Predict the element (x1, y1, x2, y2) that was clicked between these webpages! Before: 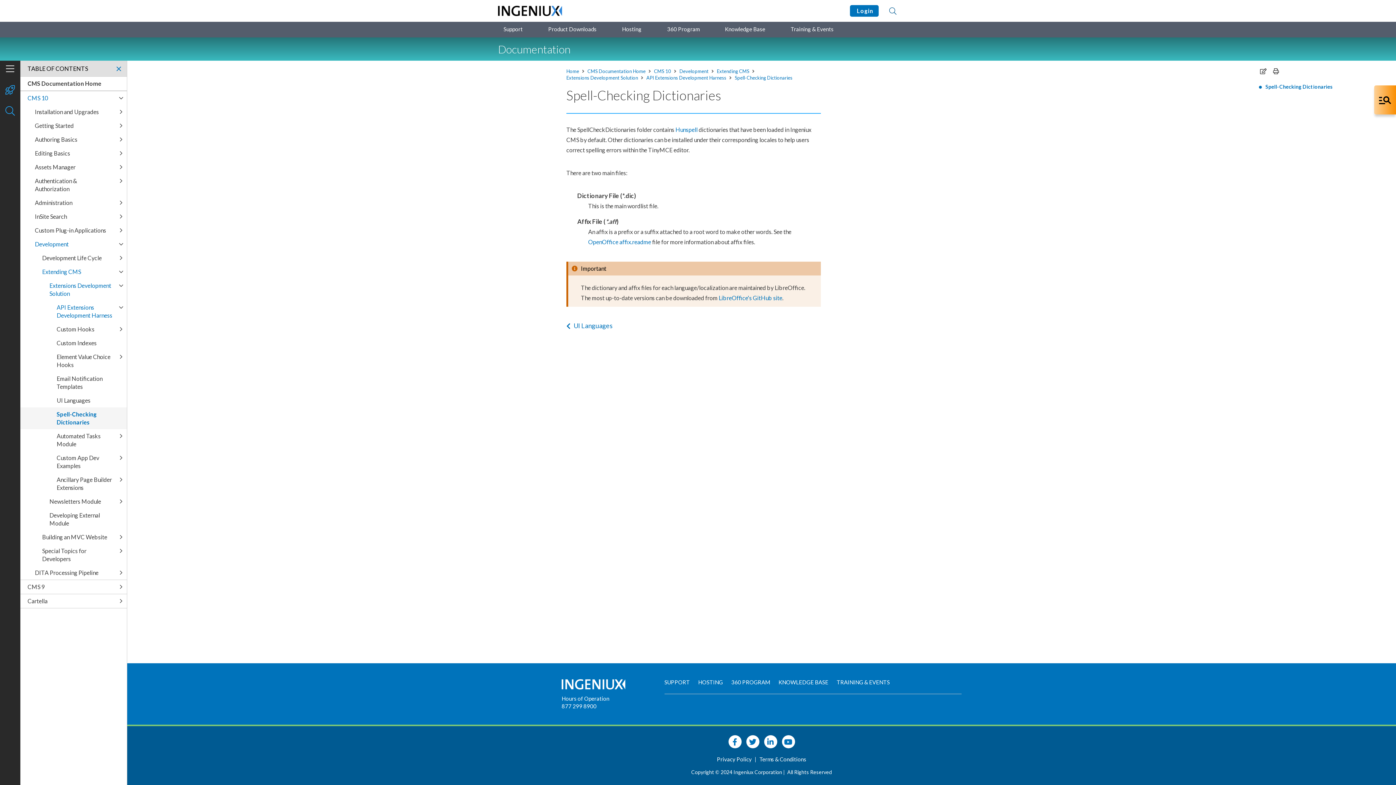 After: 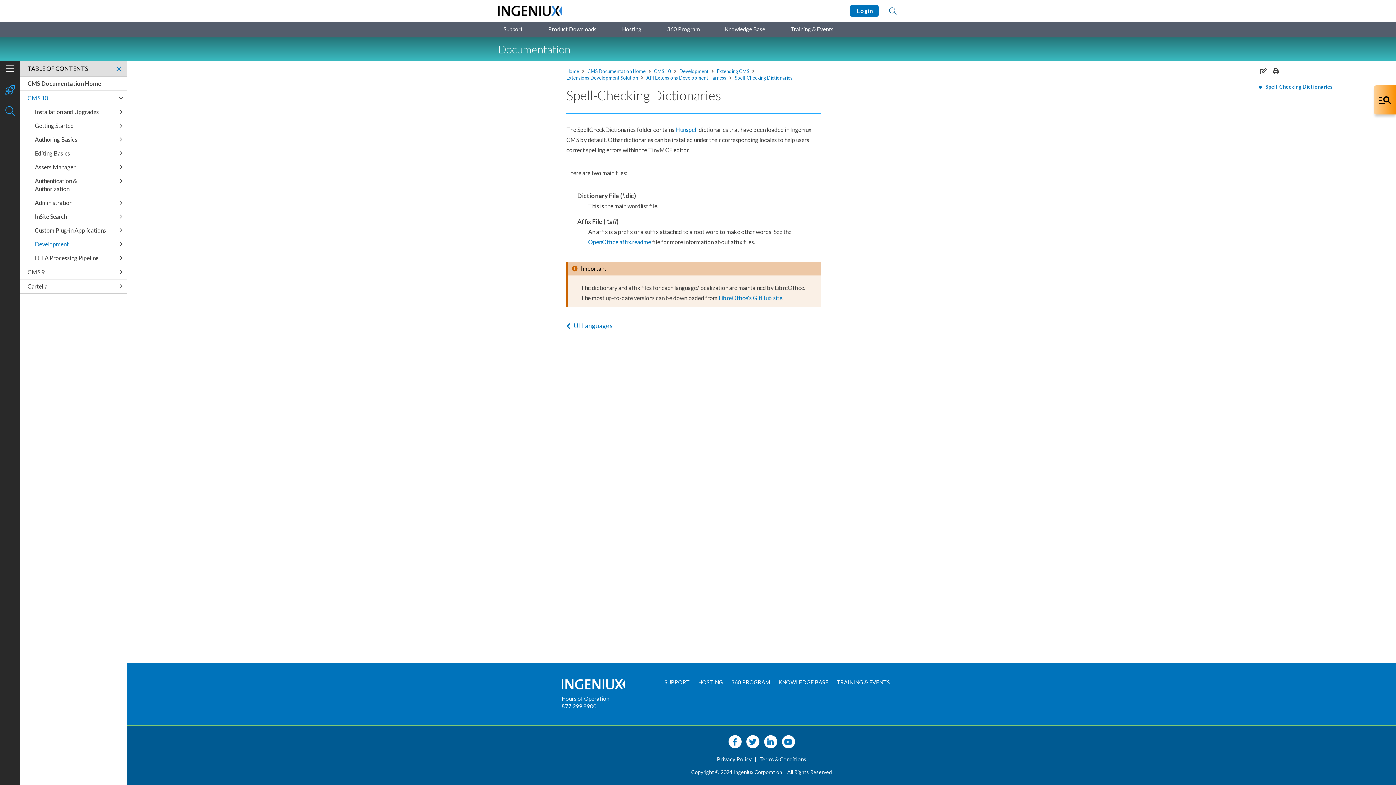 Action: bbox: (115, 237, 126, 251)